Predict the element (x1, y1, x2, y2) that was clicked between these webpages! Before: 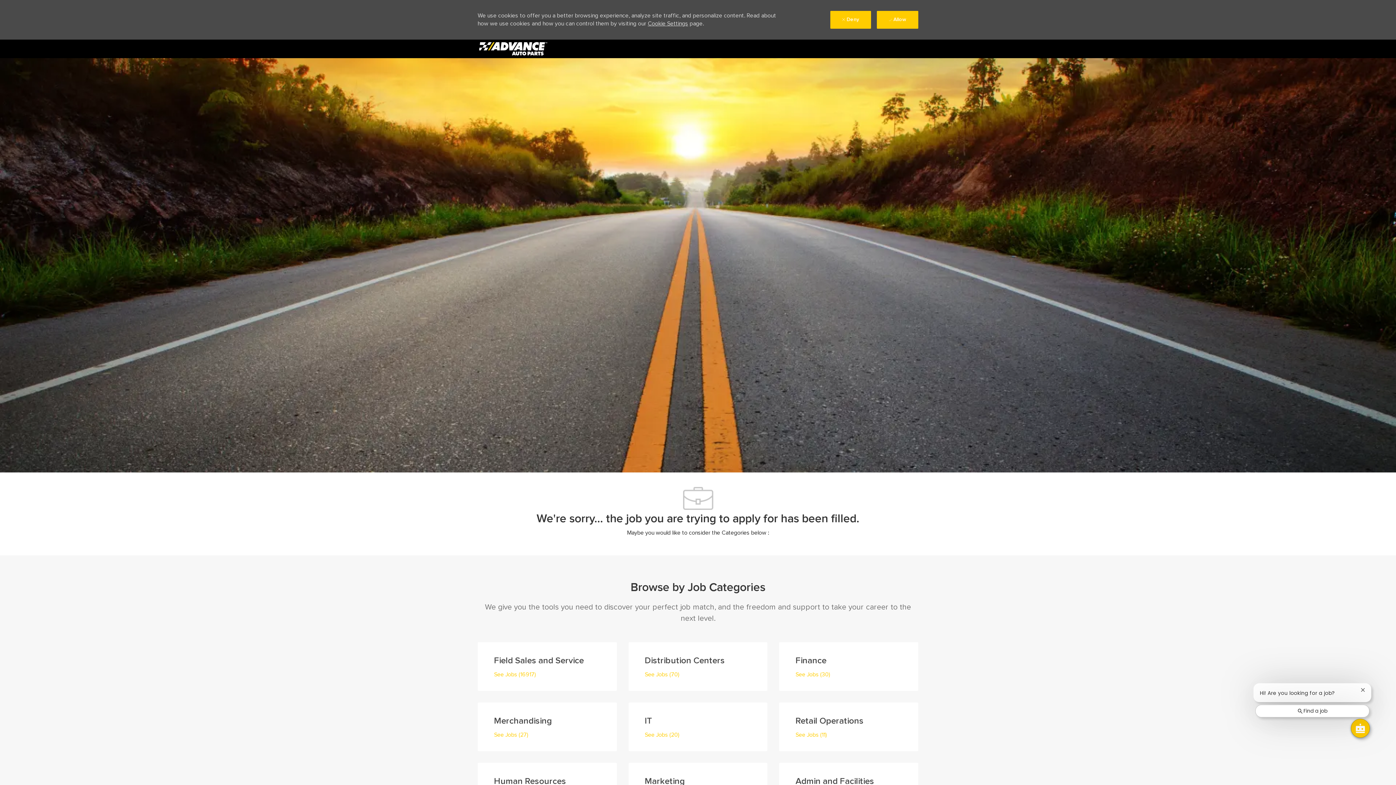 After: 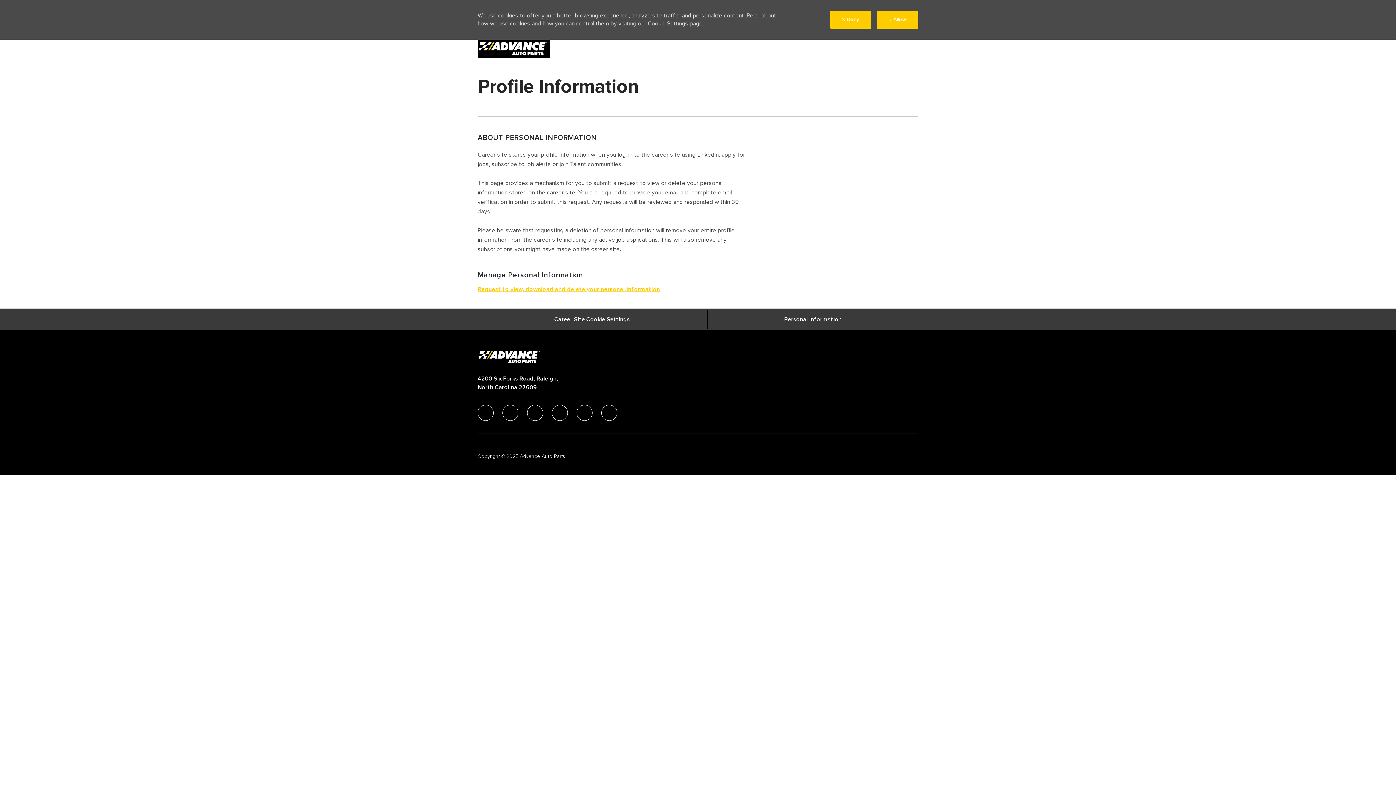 Action: bbox: (784, 773, 841, 781) label: Personal Information